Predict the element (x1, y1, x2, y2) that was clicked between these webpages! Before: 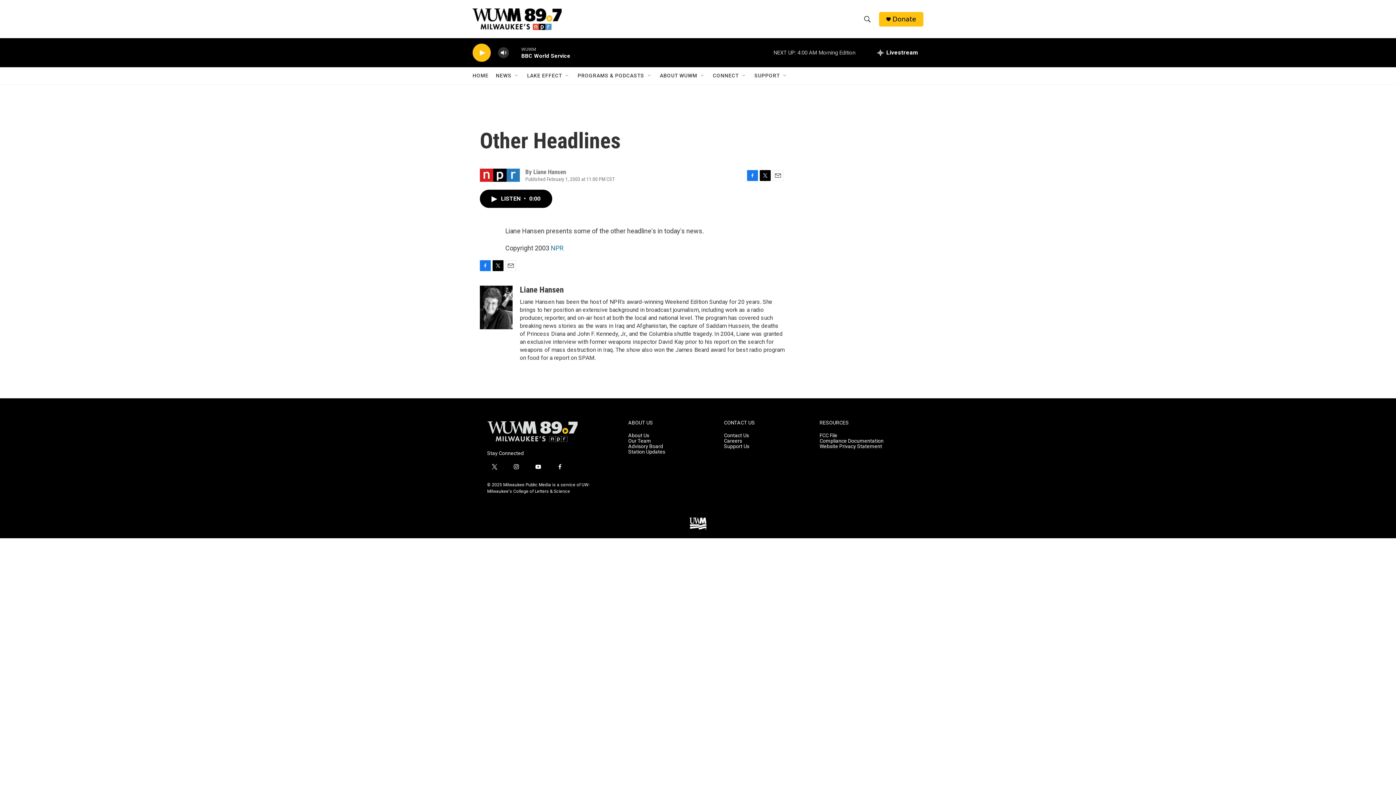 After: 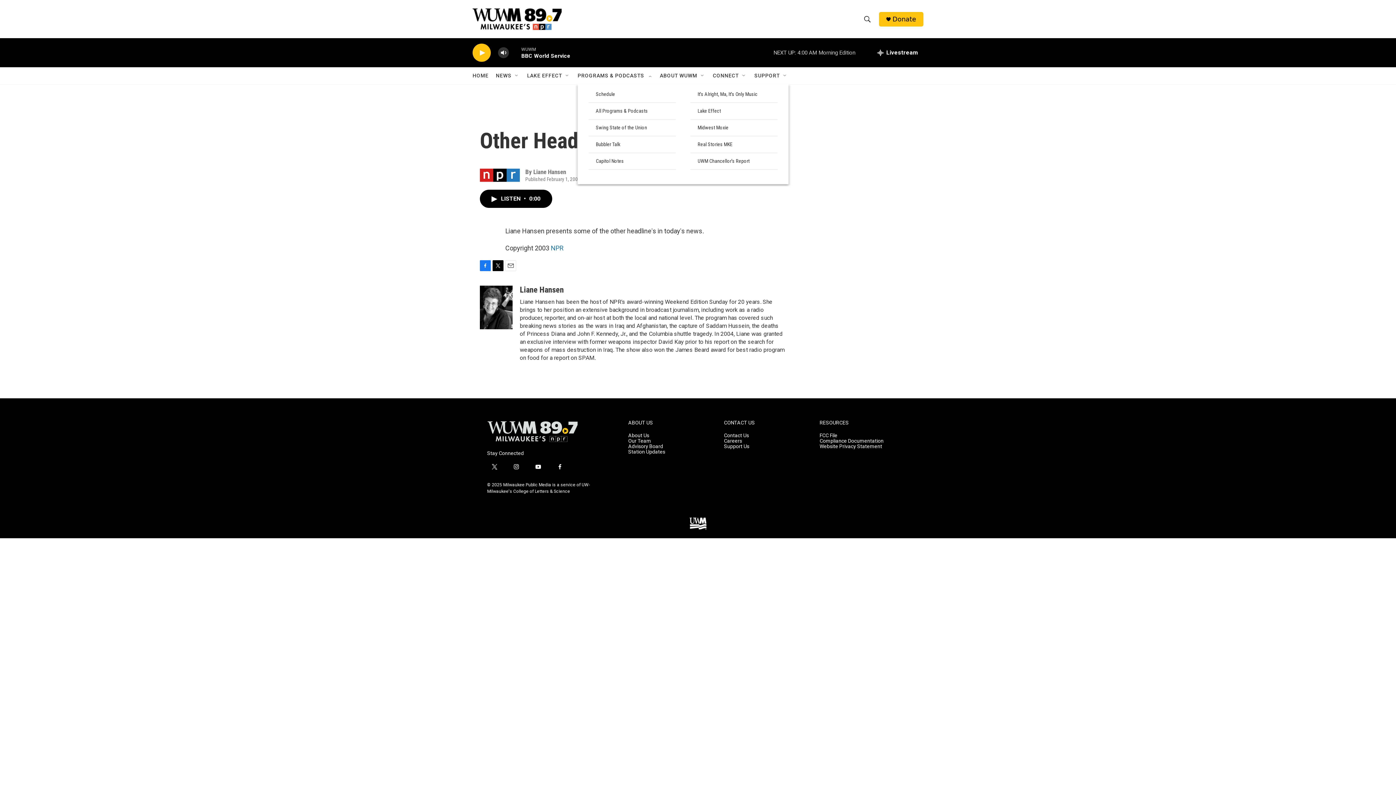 Action: bbox: (646, 72, 652, 78) label: Open Sub Navigation